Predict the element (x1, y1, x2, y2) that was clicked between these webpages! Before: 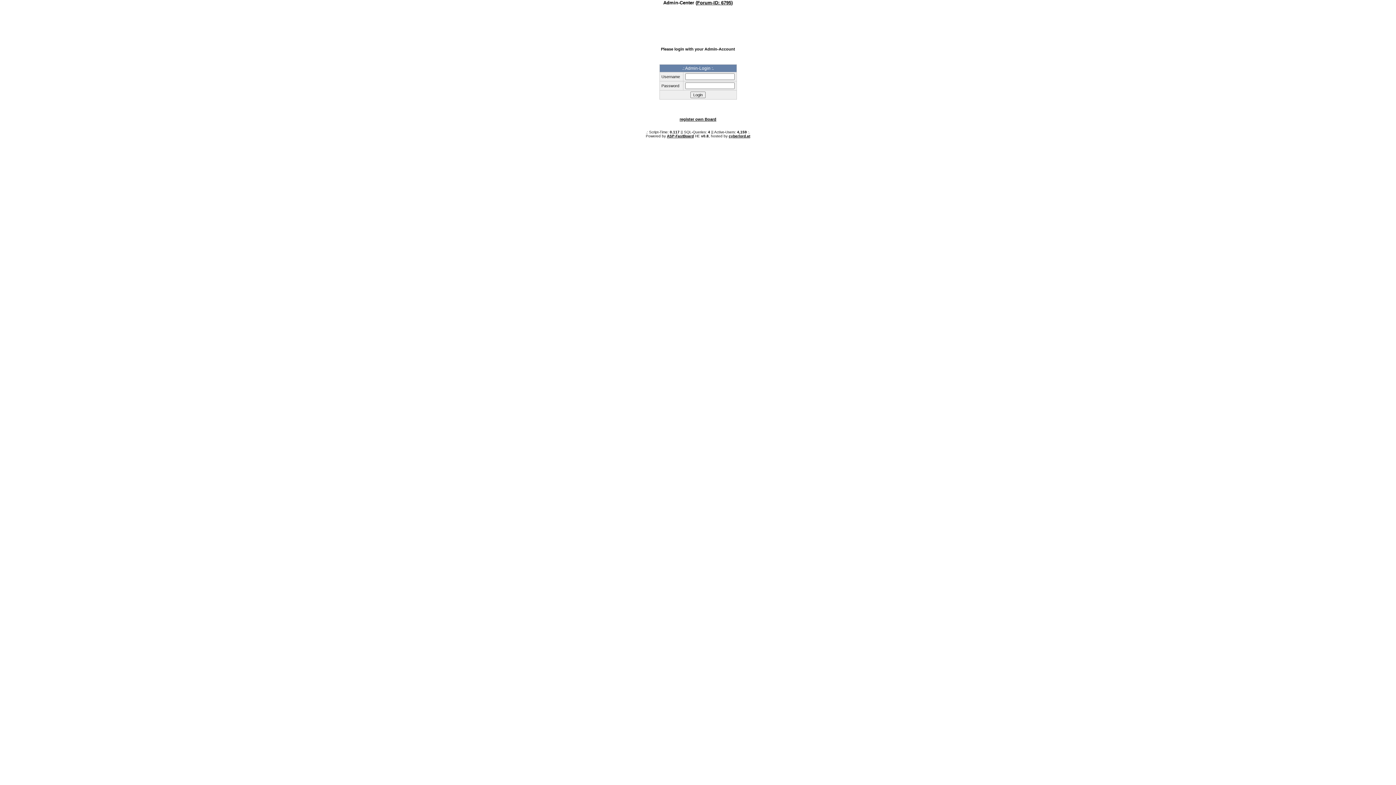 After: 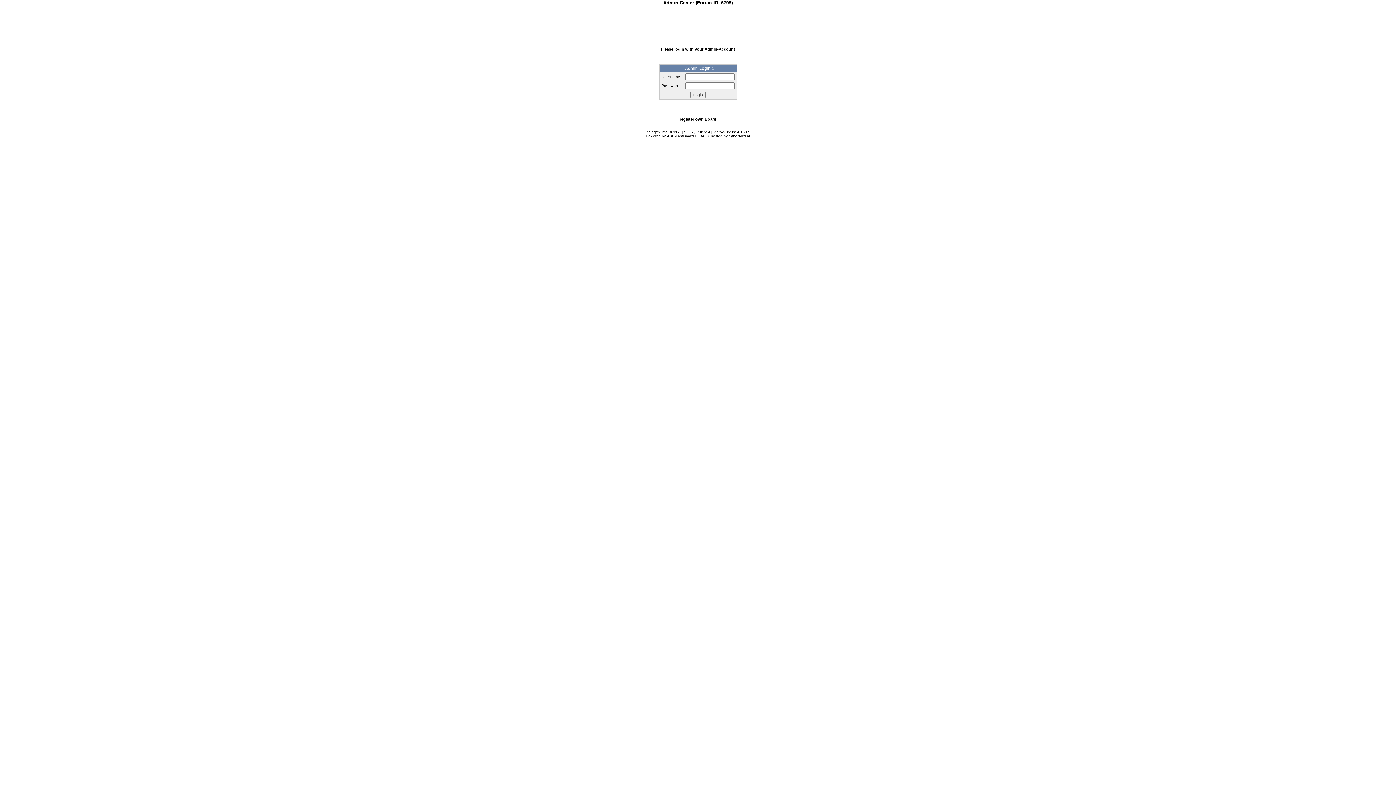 Action: label: ASP-FastBoard bbox: (667, 134, 694, 138)